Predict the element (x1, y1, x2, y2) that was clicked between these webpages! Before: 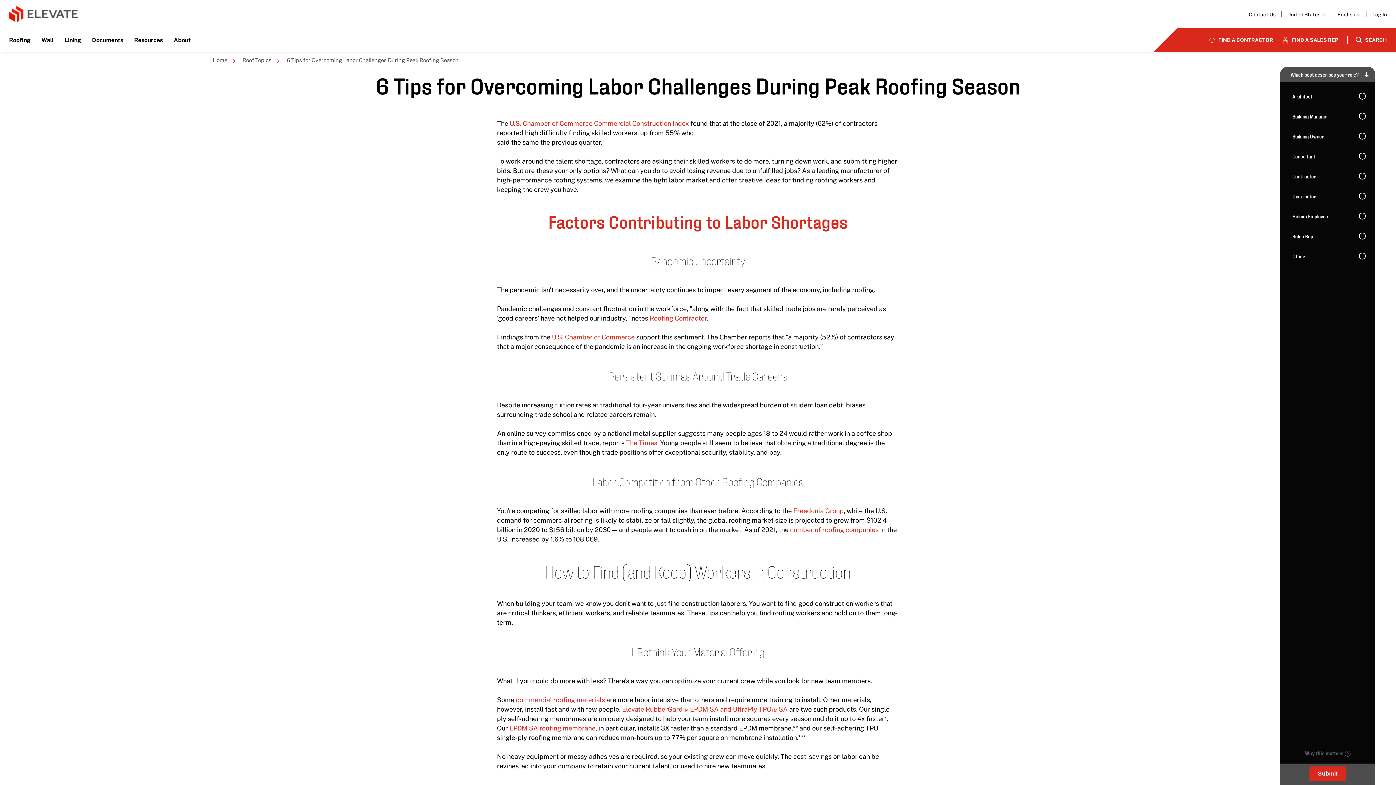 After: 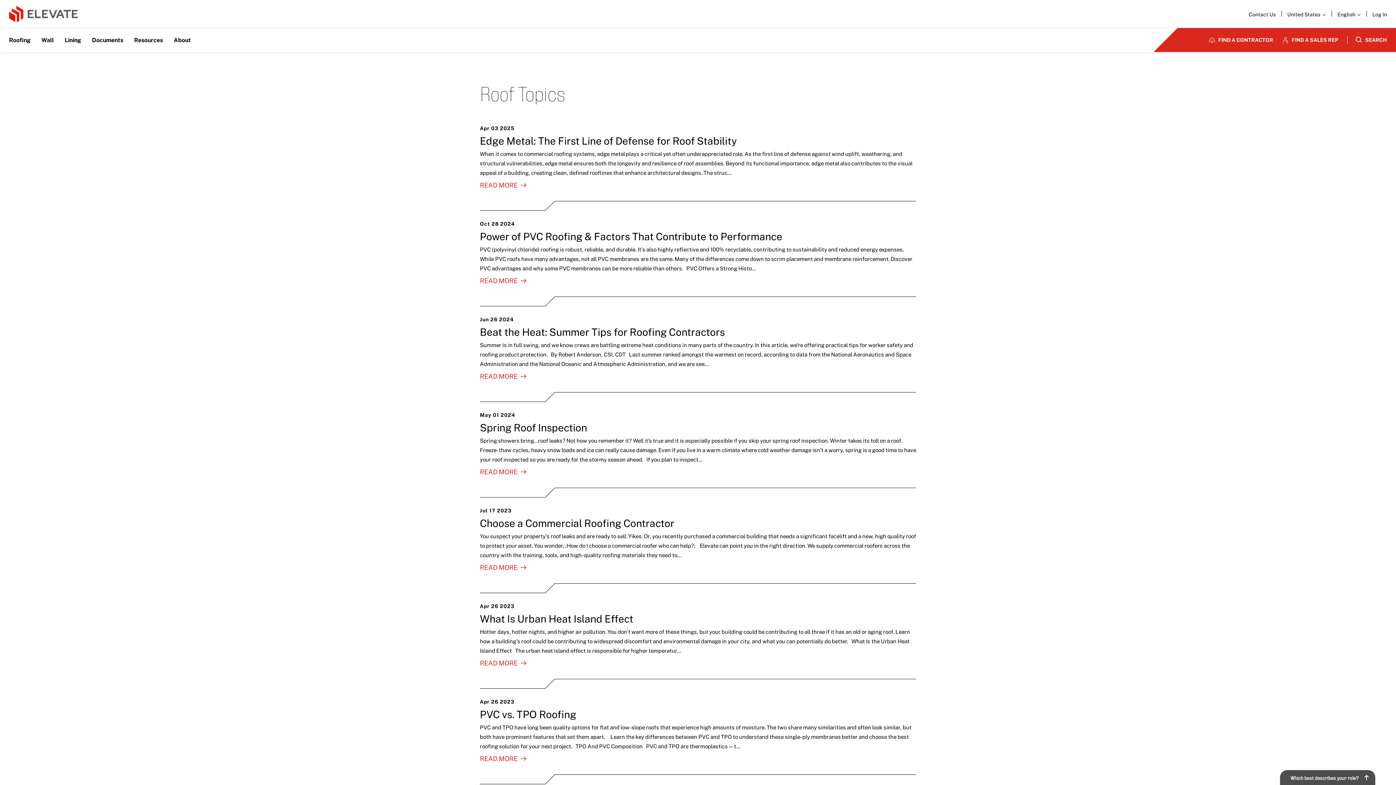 Action: label: Roof Topics  bbox: (242, 57, 272, 63)